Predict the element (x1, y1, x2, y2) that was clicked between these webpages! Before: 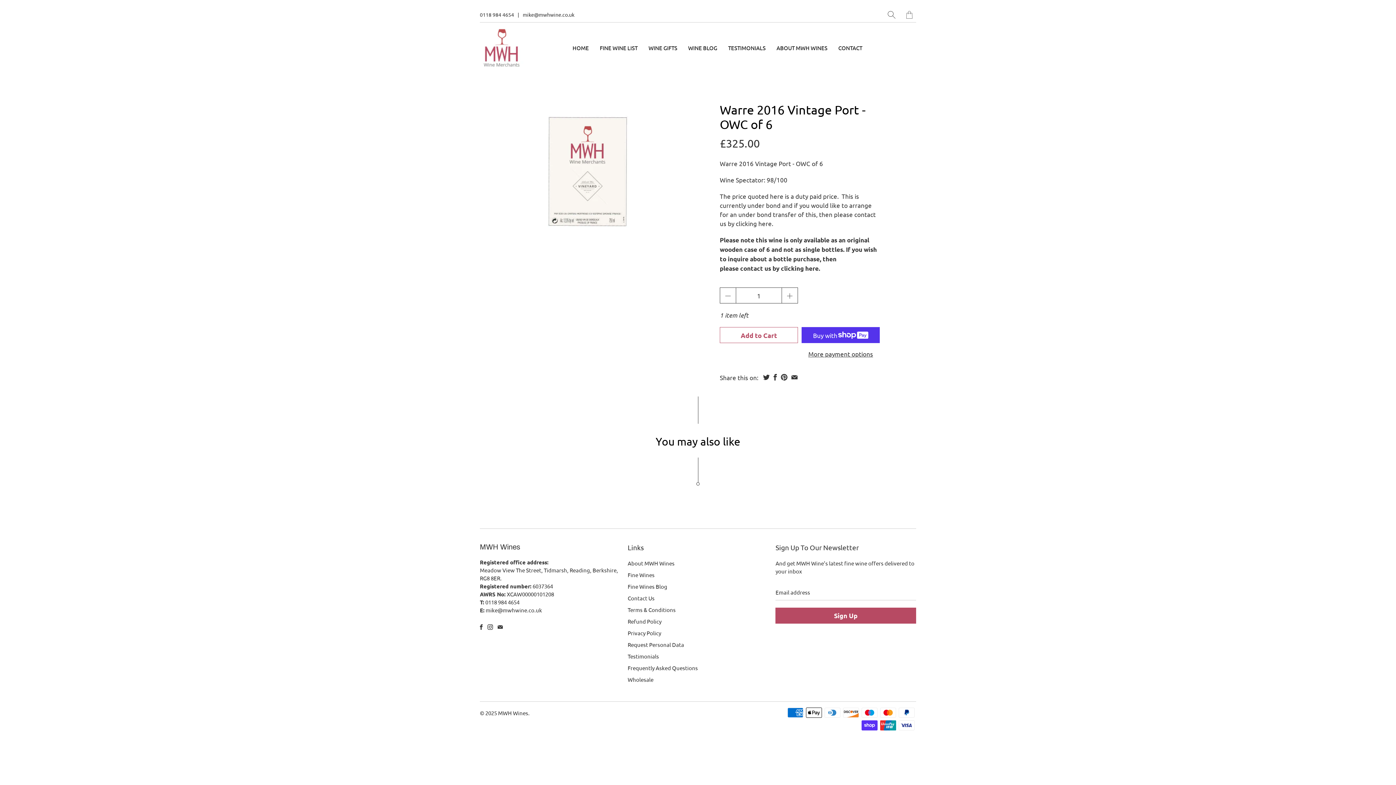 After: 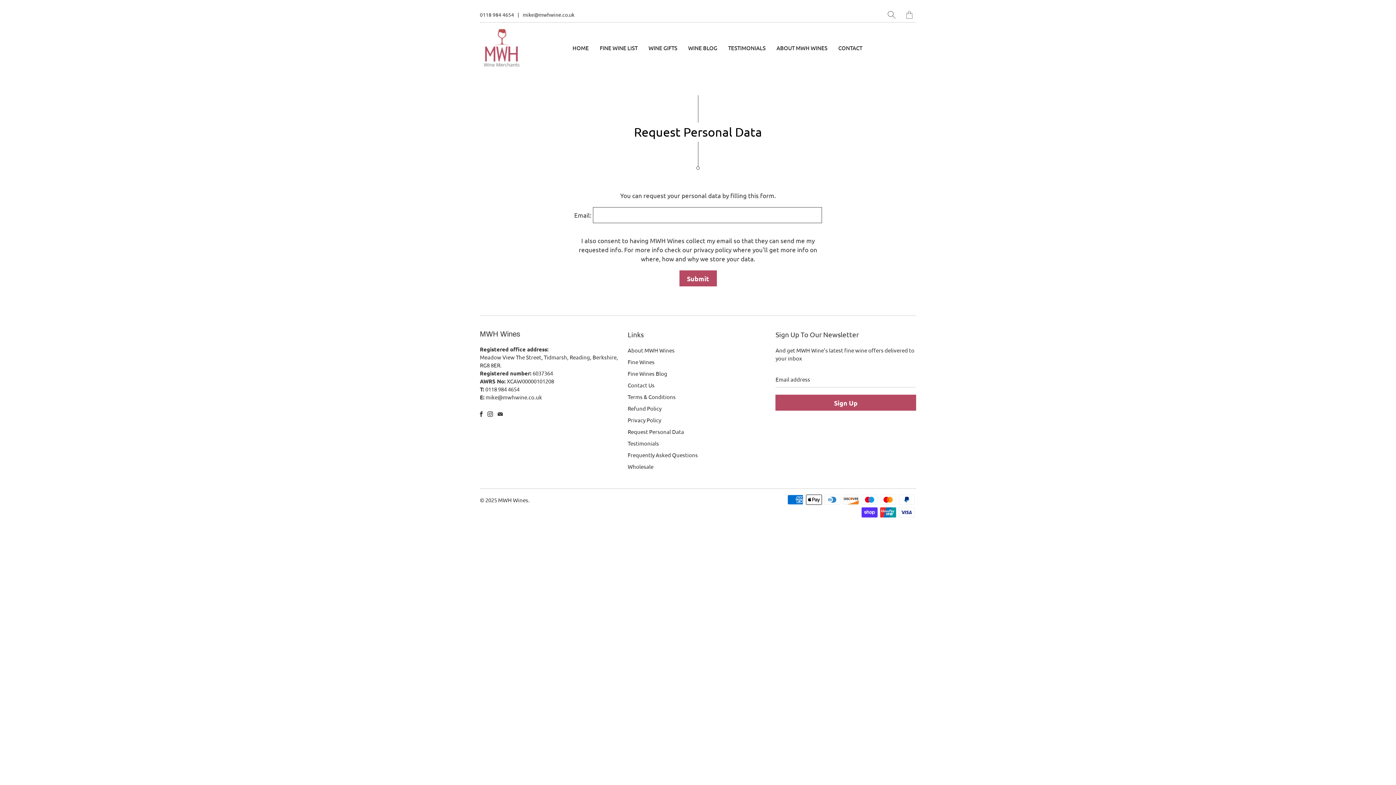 Action: label: Request Personal Data bbox: (627, 641, 684, 648)